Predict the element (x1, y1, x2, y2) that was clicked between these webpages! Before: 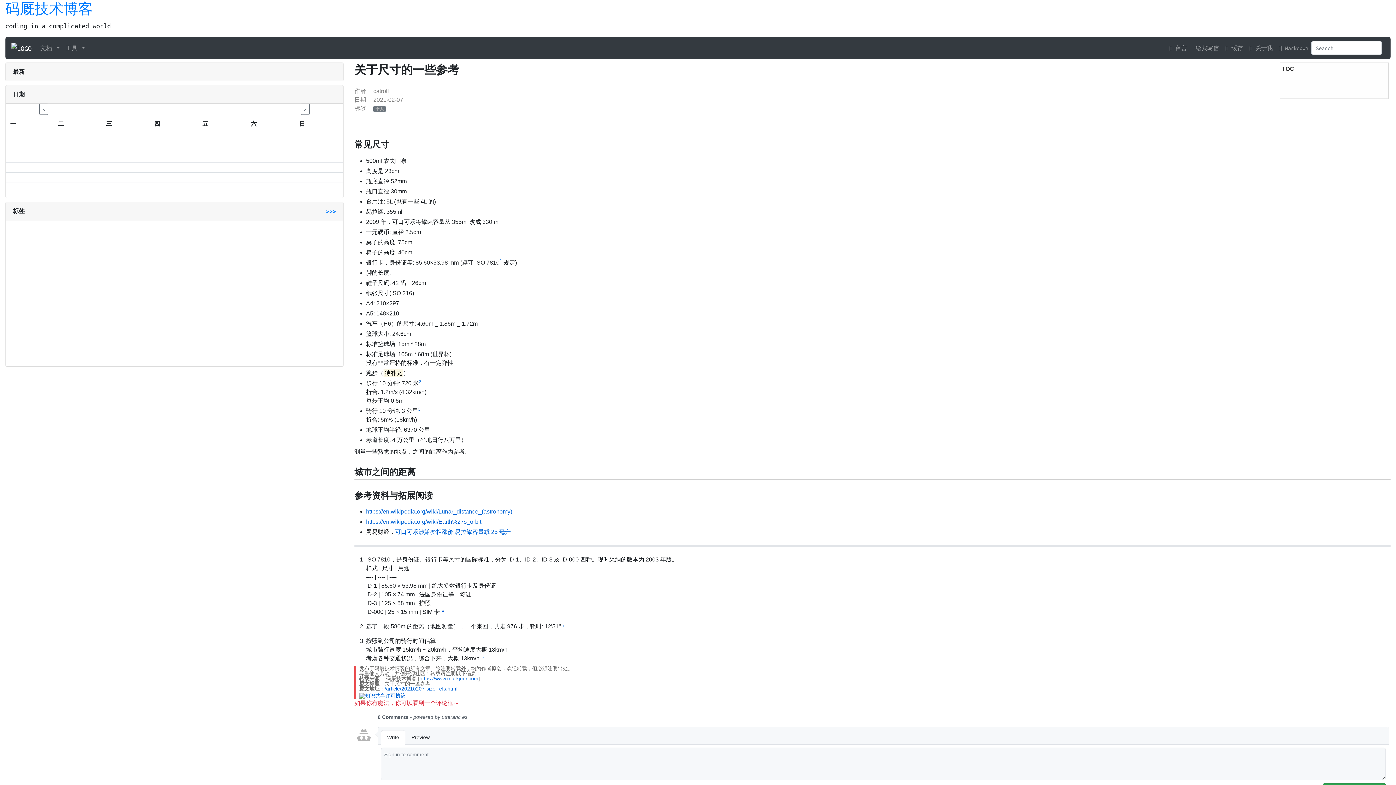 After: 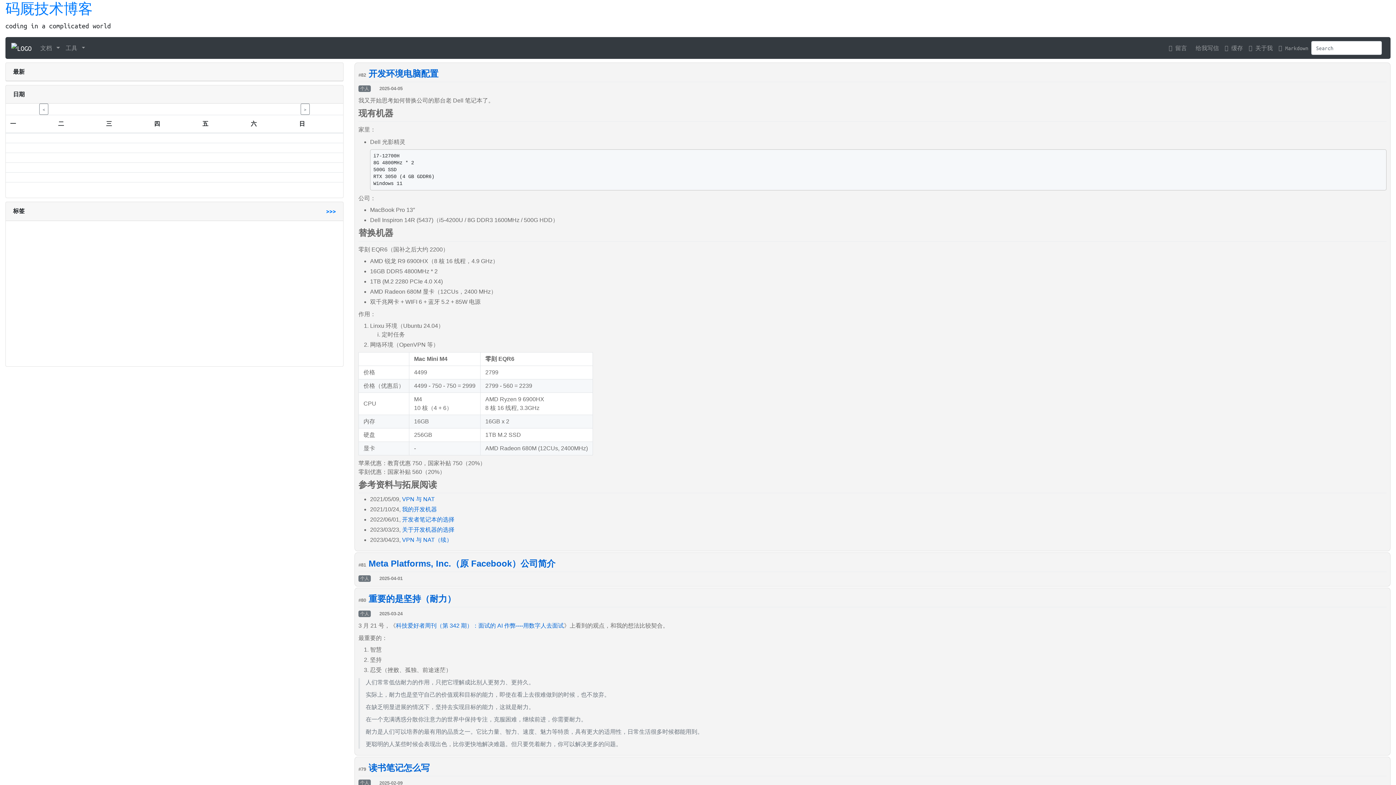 Action: label: 个人 bbox: (375, 106, 383, 111)